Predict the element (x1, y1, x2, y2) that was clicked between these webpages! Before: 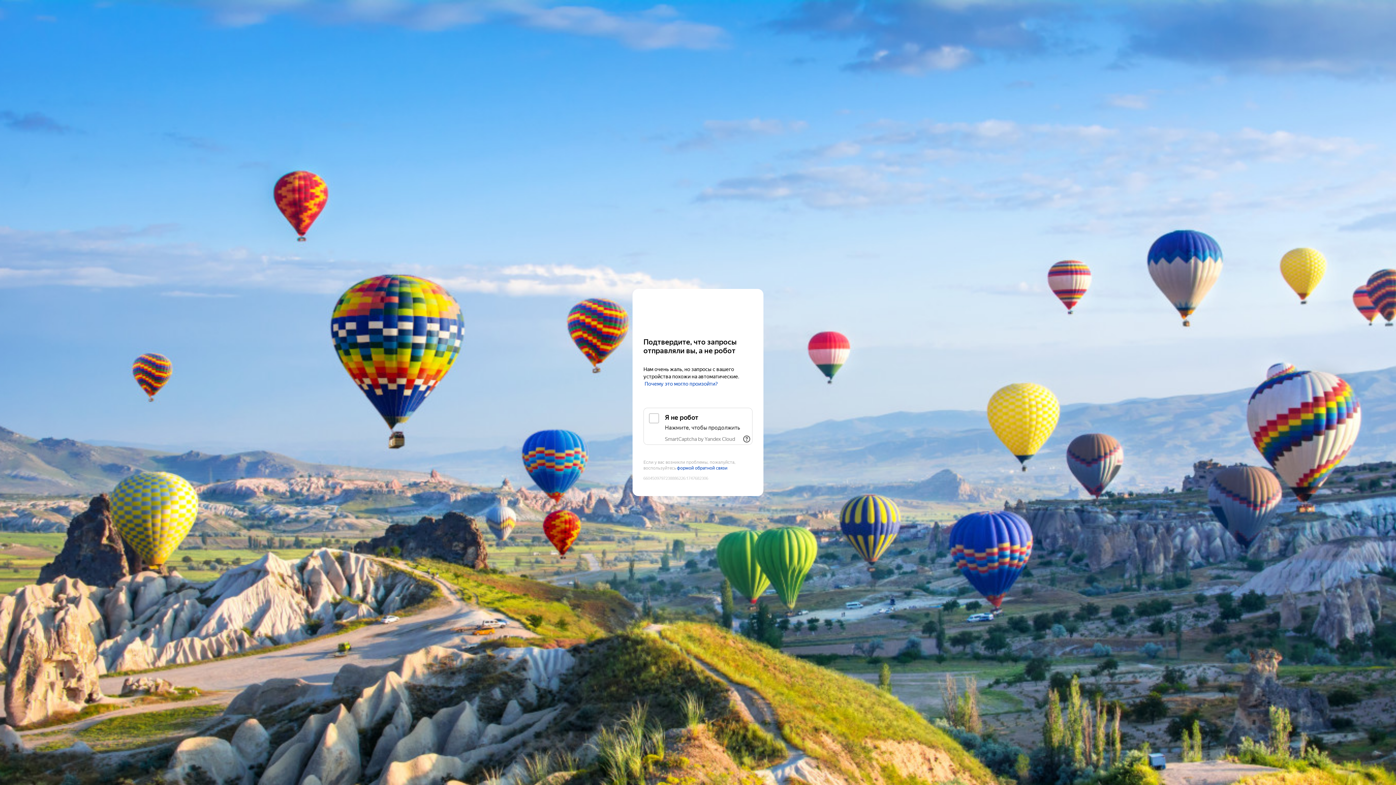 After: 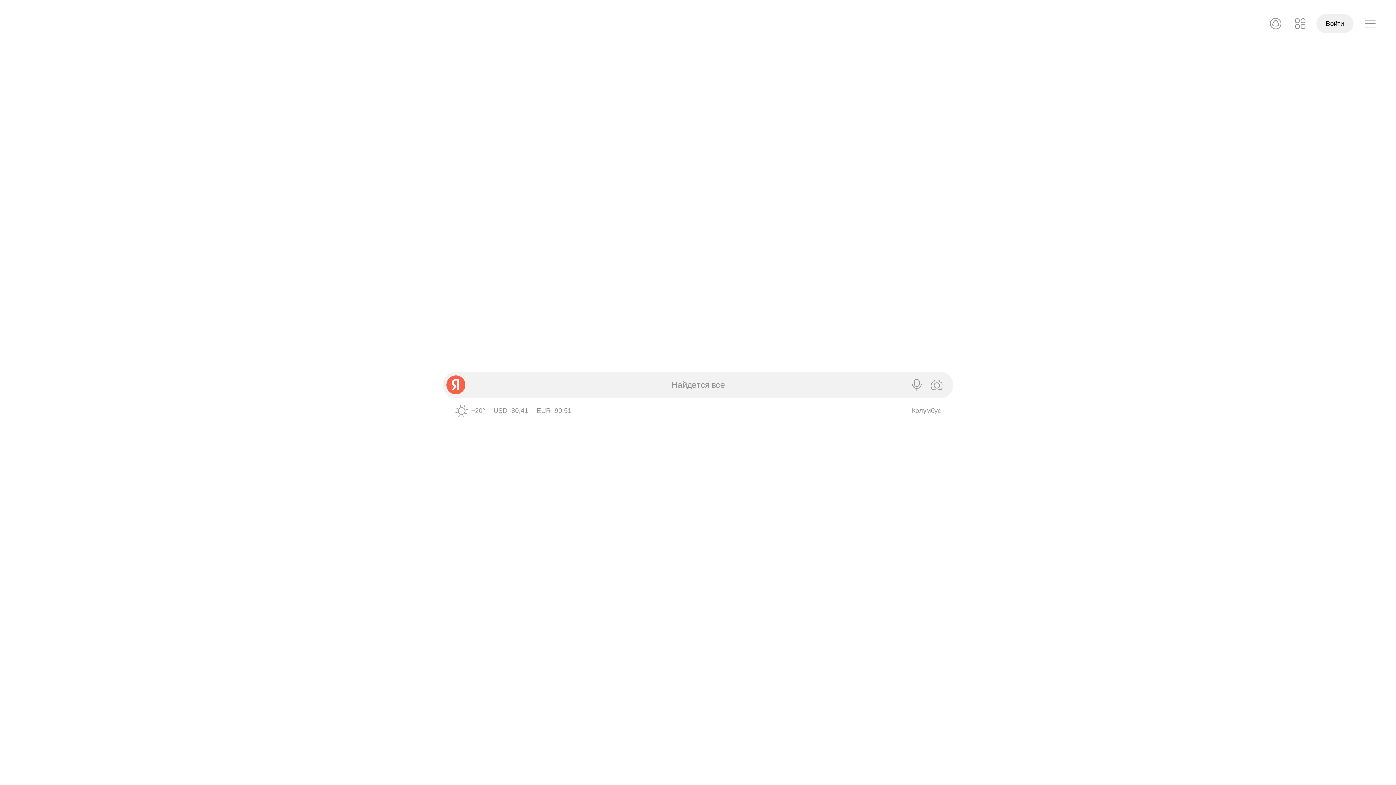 Action: bbox: (643, 303, 752, 316) label: Yandex